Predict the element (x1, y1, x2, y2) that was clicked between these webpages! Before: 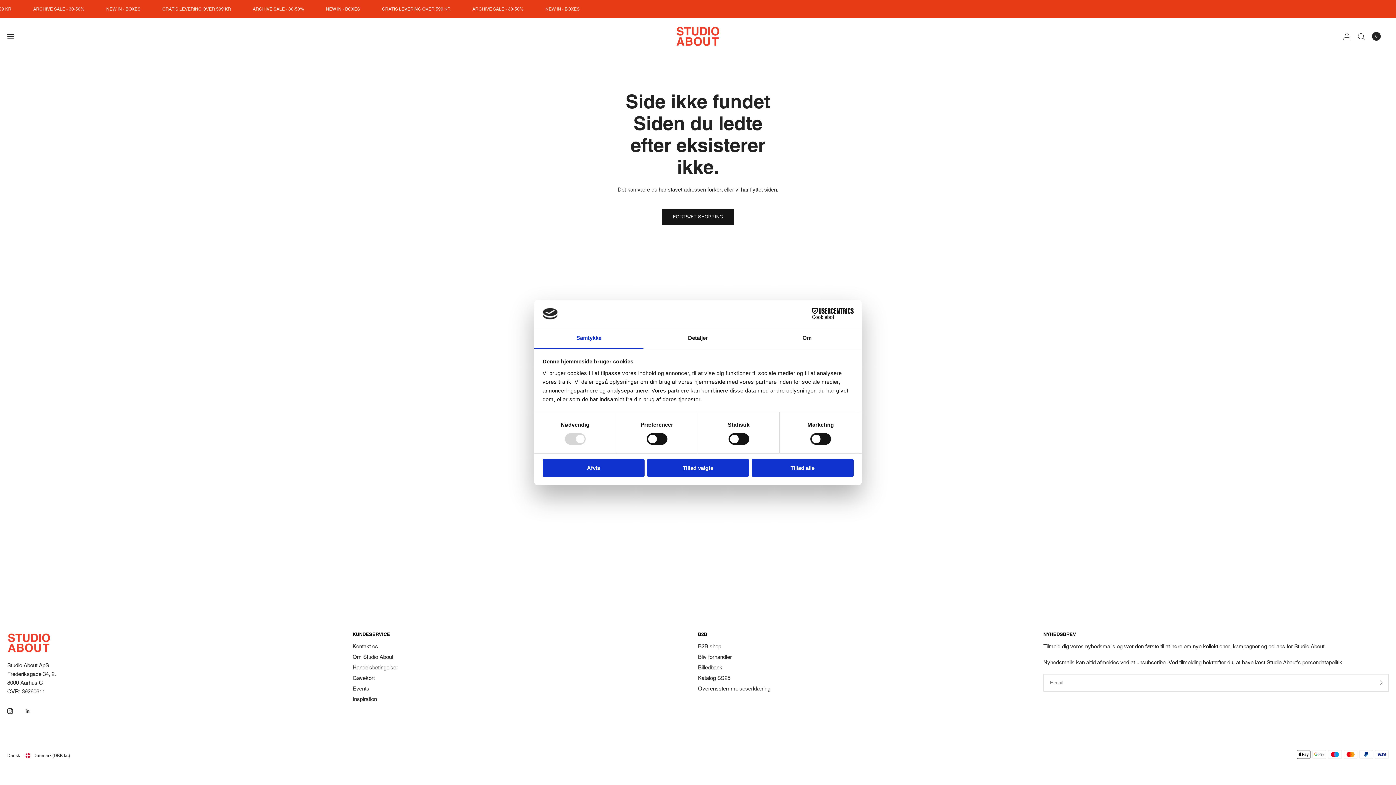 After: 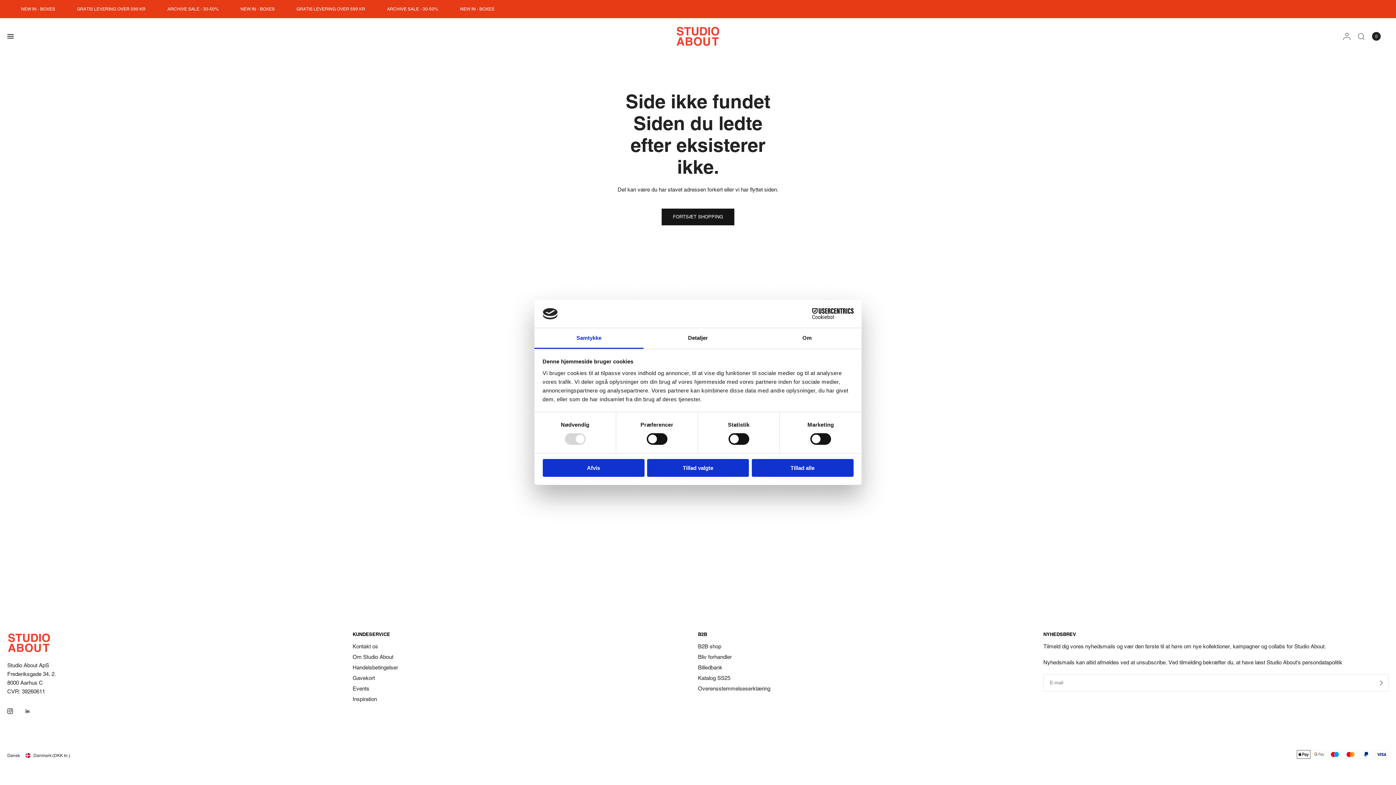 Action: bbox: (7, 703, 23, 719)